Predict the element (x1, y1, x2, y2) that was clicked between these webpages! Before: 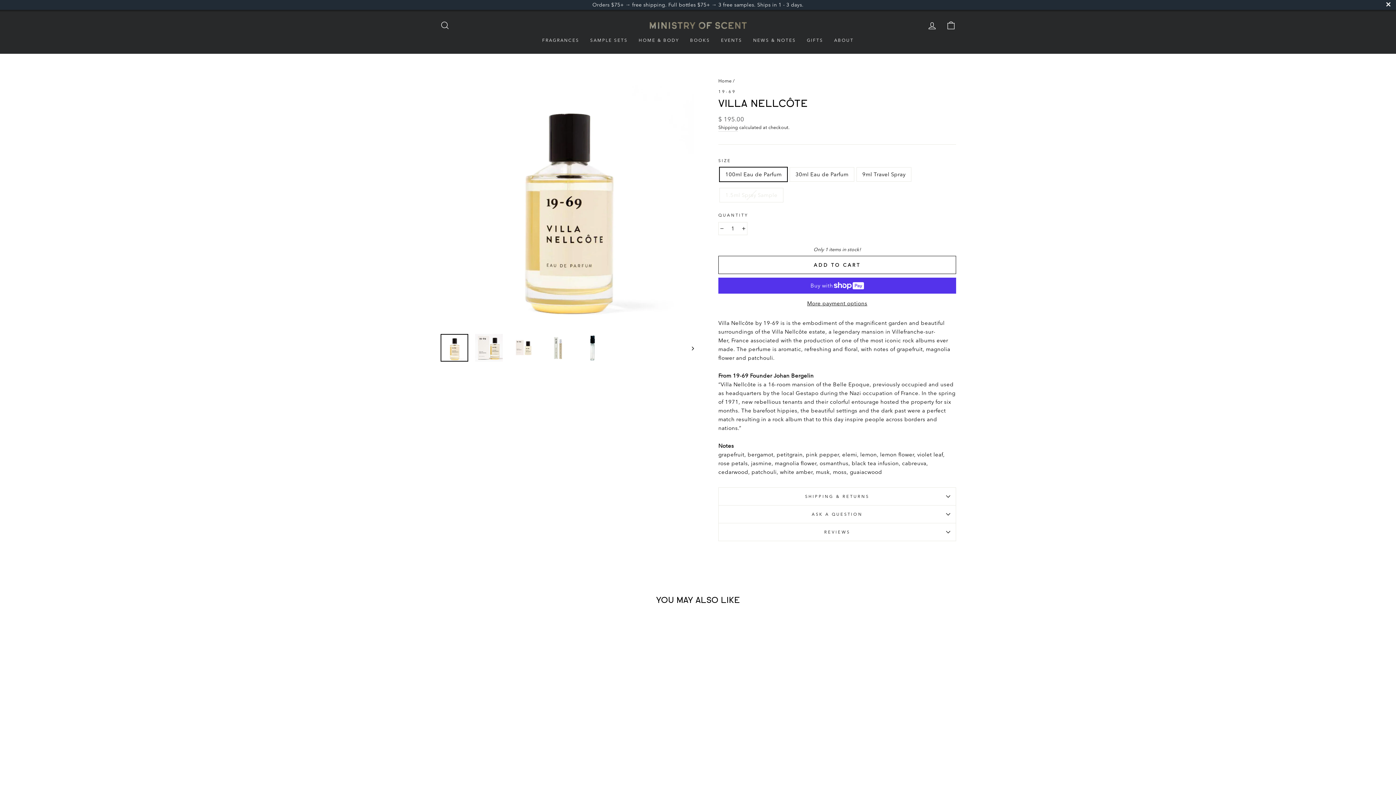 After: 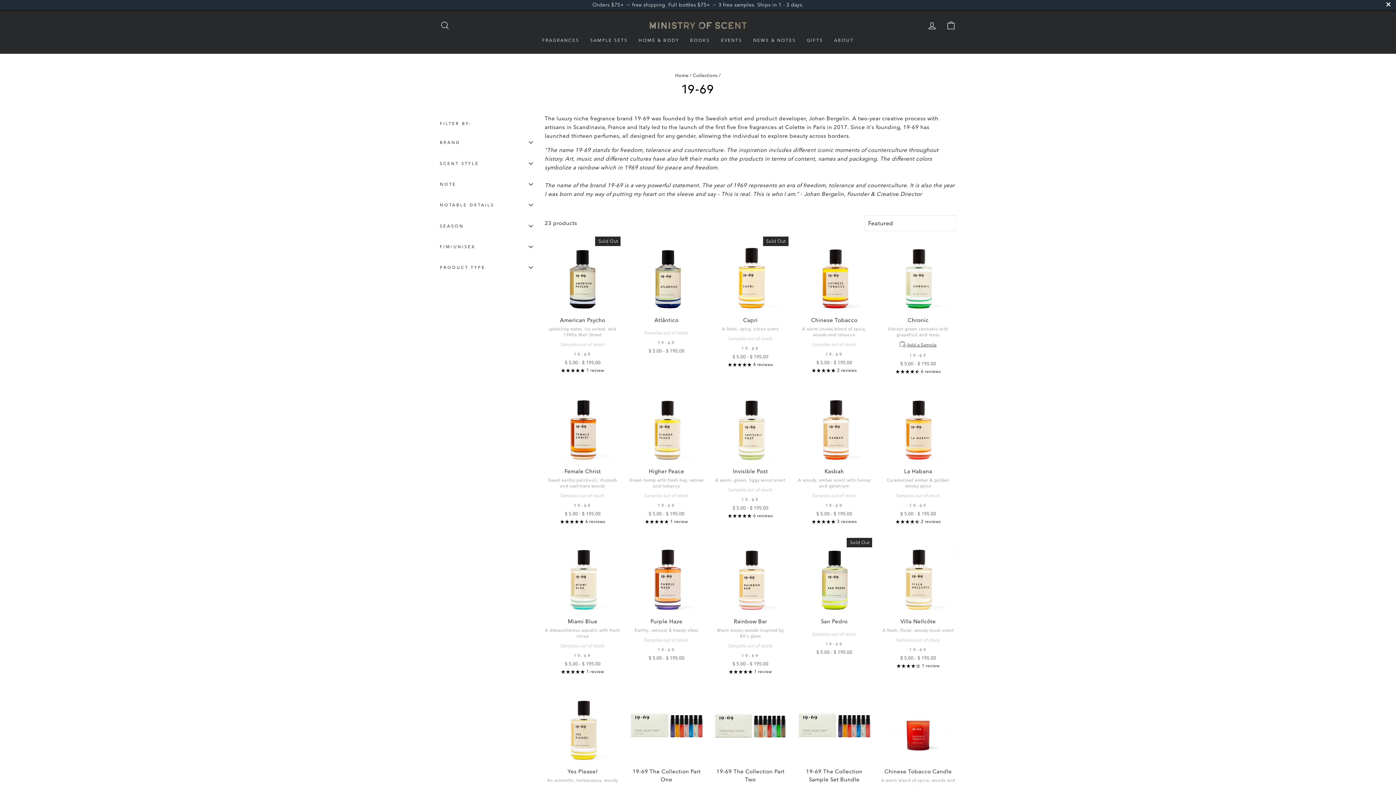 Action: label: 19-69 bbox: (718, 89, 736, 94)